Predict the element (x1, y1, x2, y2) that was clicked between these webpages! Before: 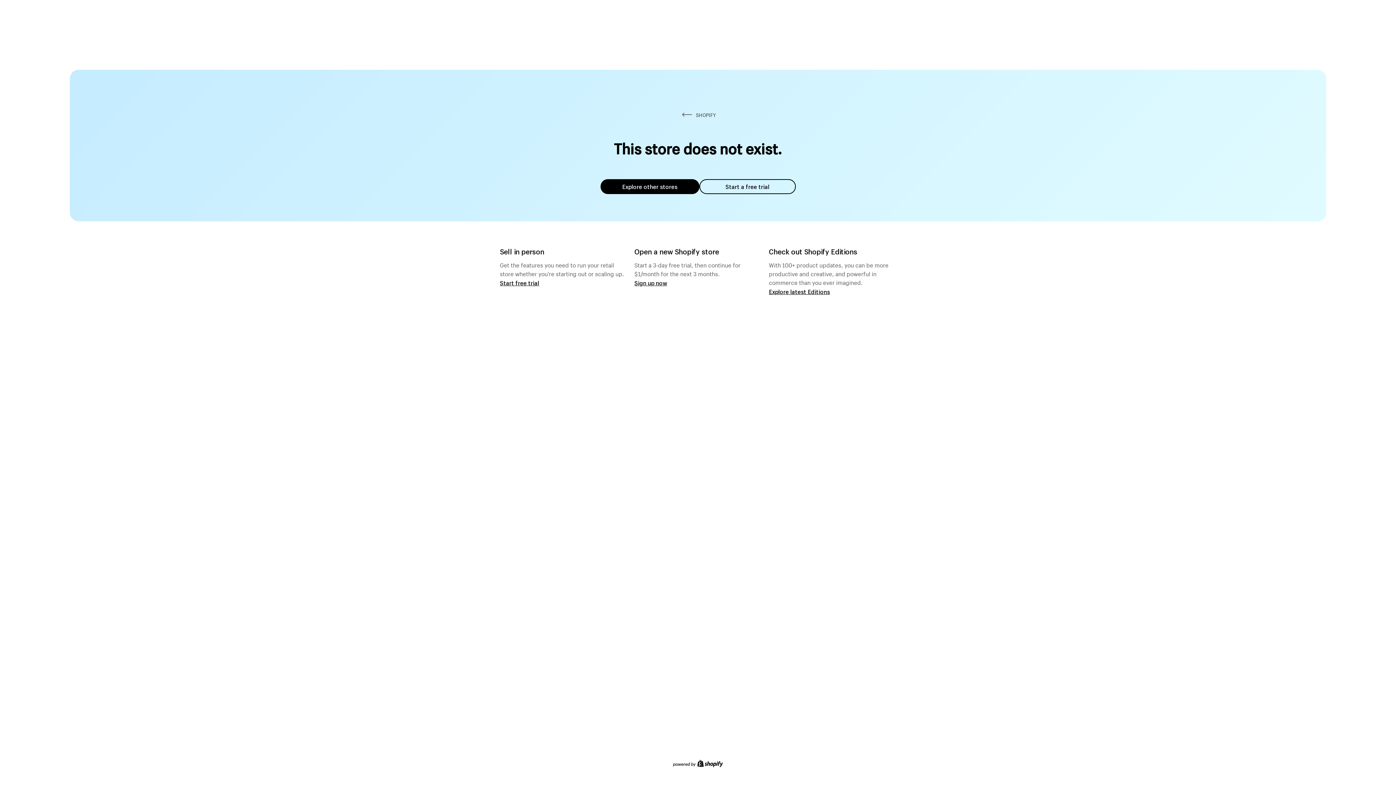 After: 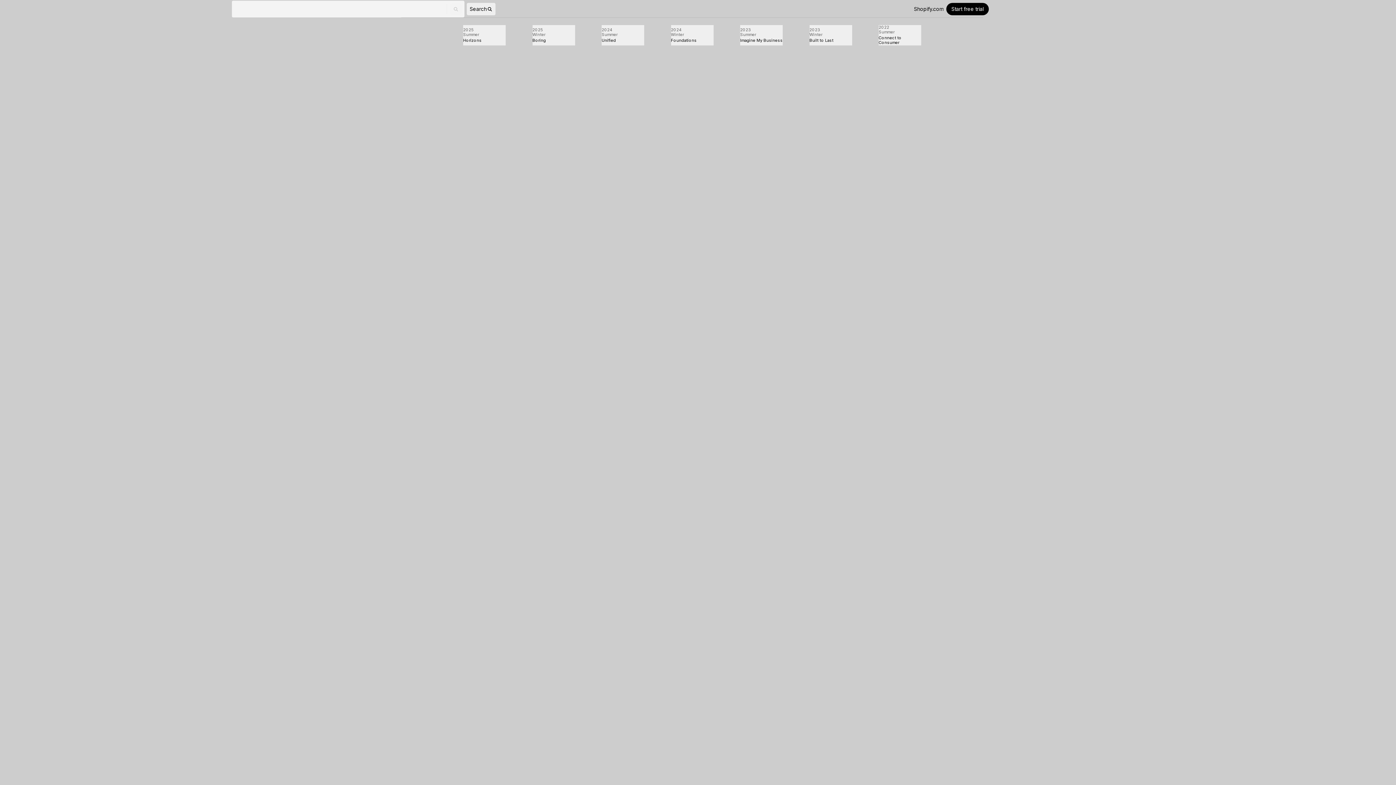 Action: label: Explore latest Editions bbox: (769, 287, 830, 295)